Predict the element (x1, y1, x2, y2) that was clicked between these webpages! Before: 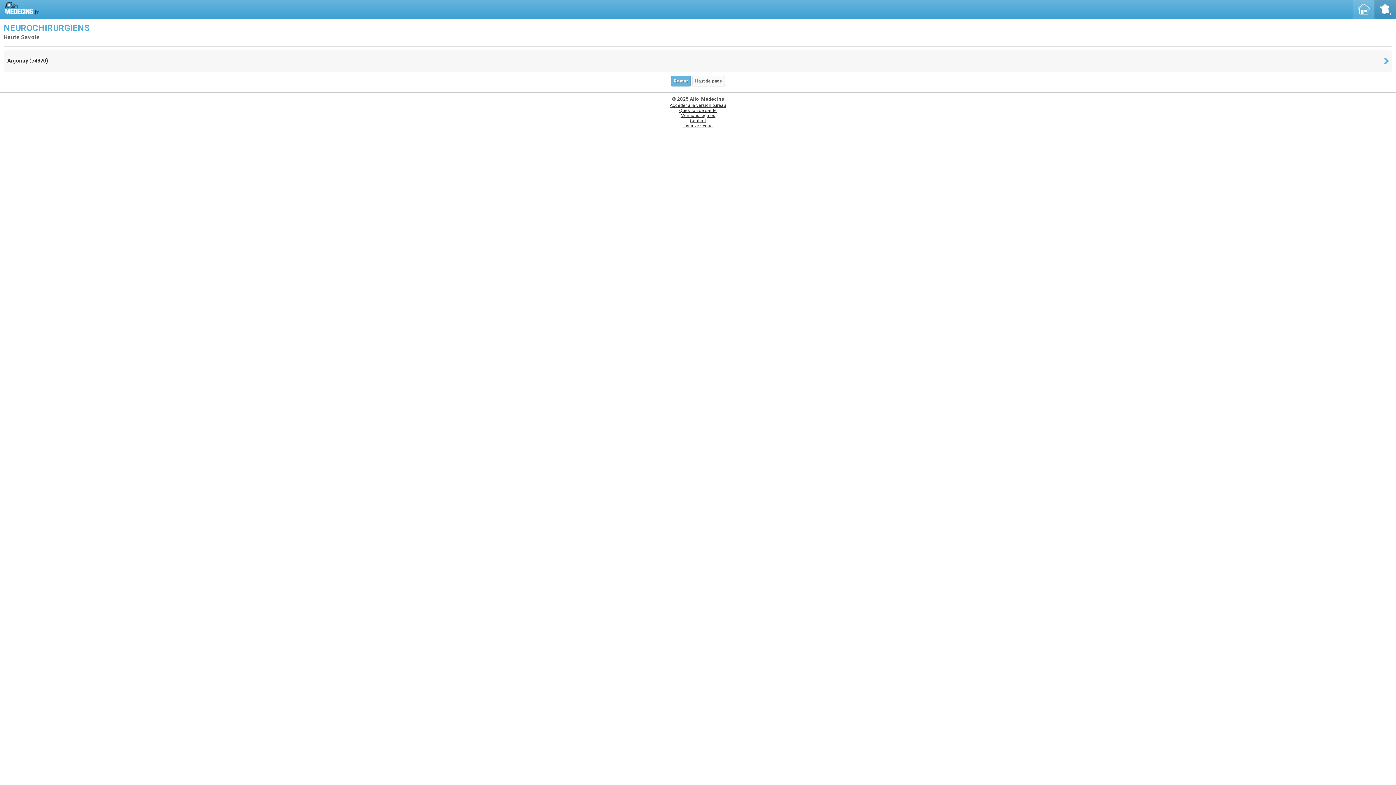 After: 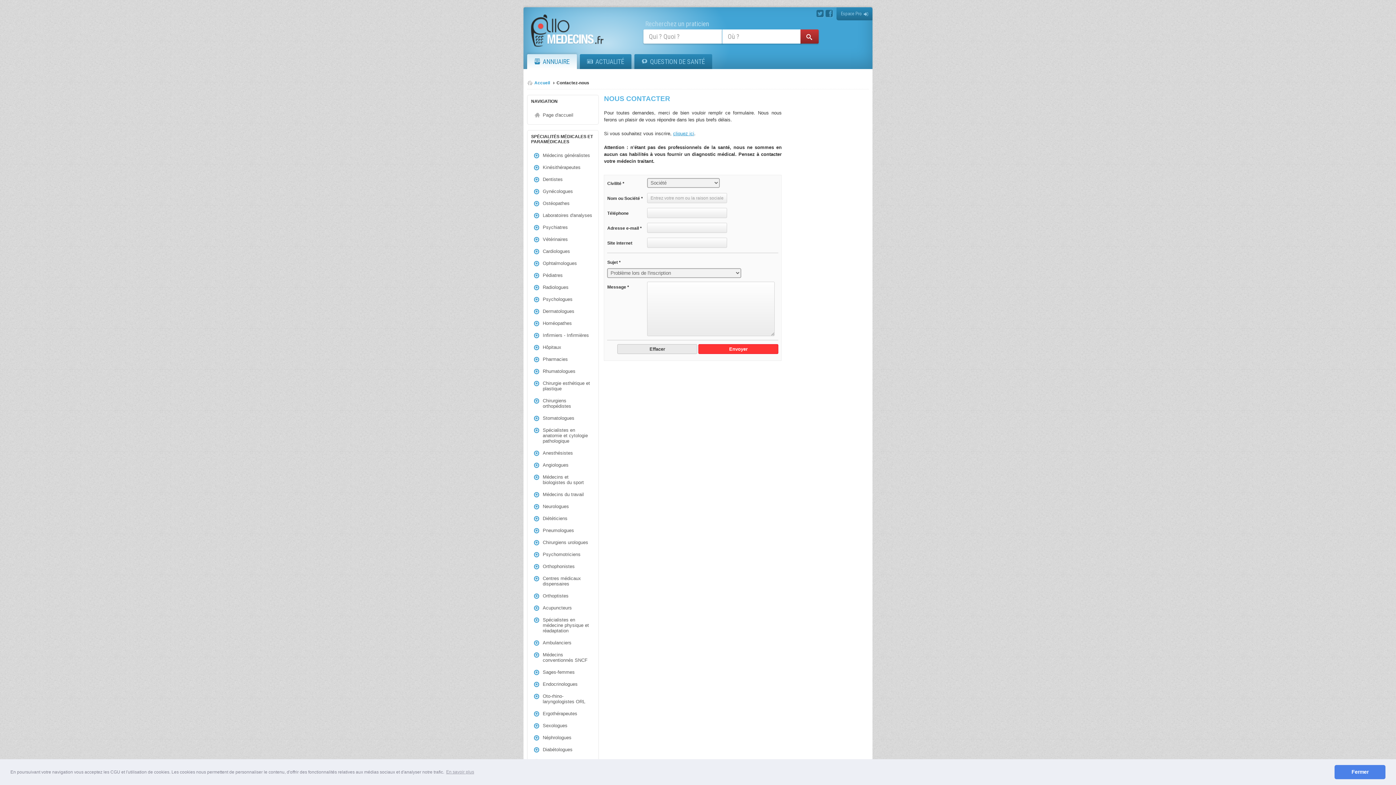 Action: bbox: (690, 118, 706, 123) label: Contact